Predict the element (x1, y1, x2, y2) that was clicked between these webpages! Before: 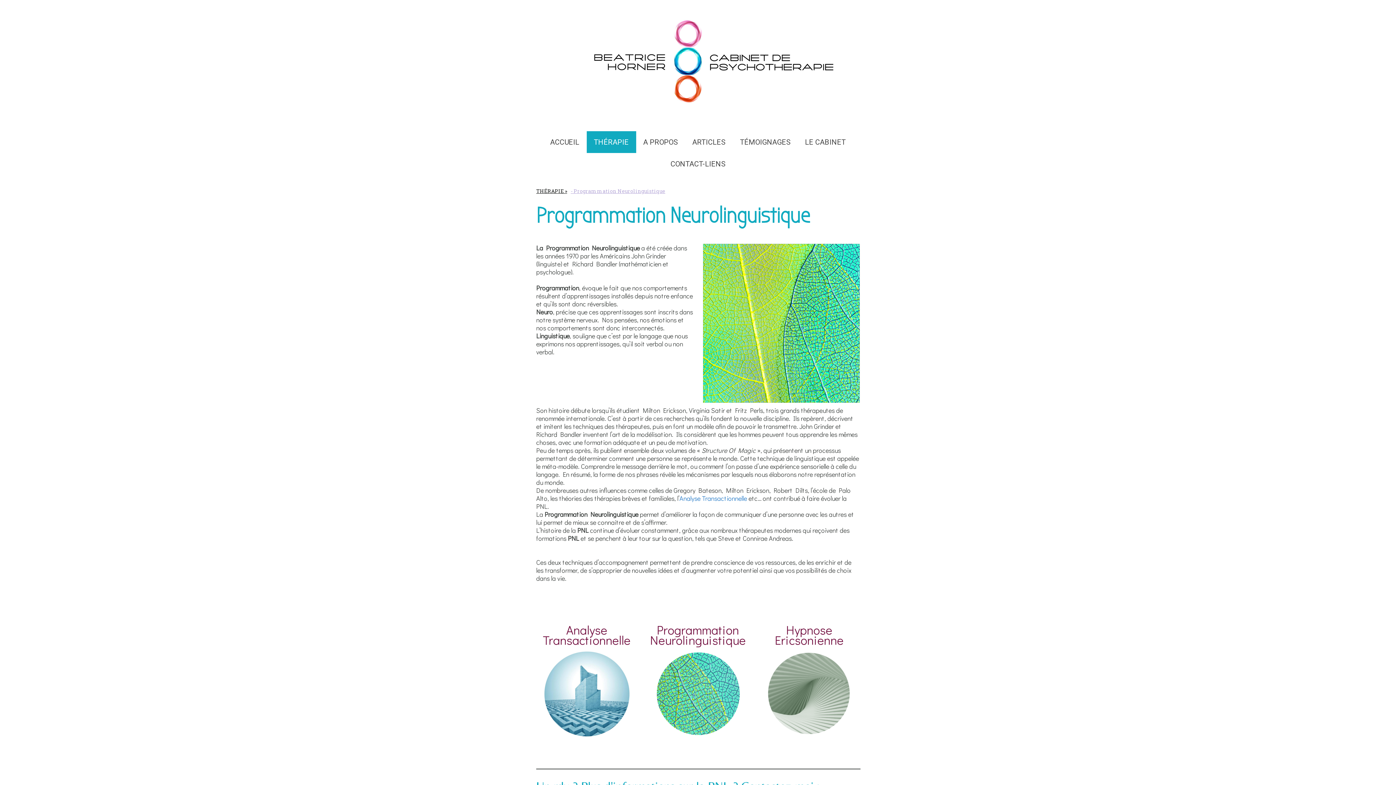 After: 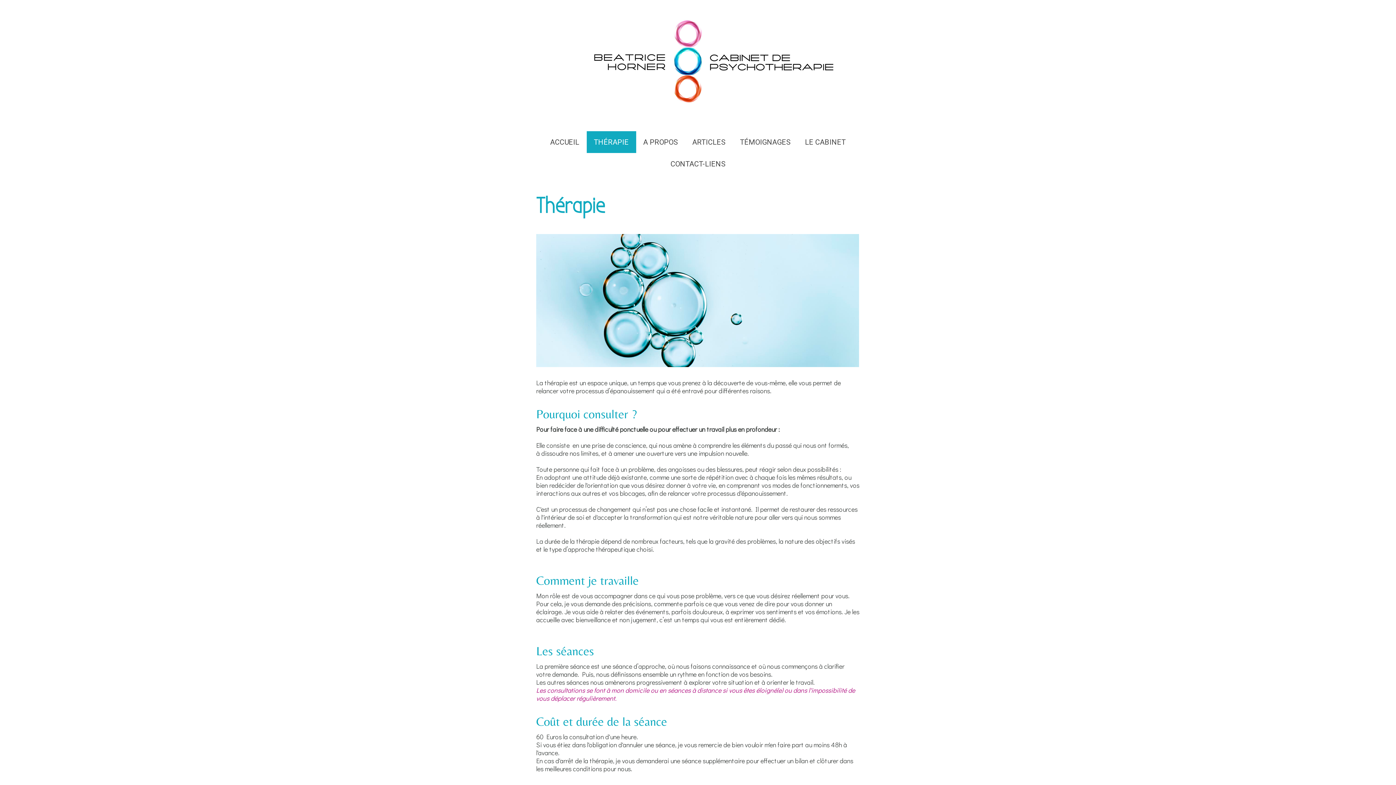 Action: bbox: (534, 184, 569, 198) label: THÉRAPIE